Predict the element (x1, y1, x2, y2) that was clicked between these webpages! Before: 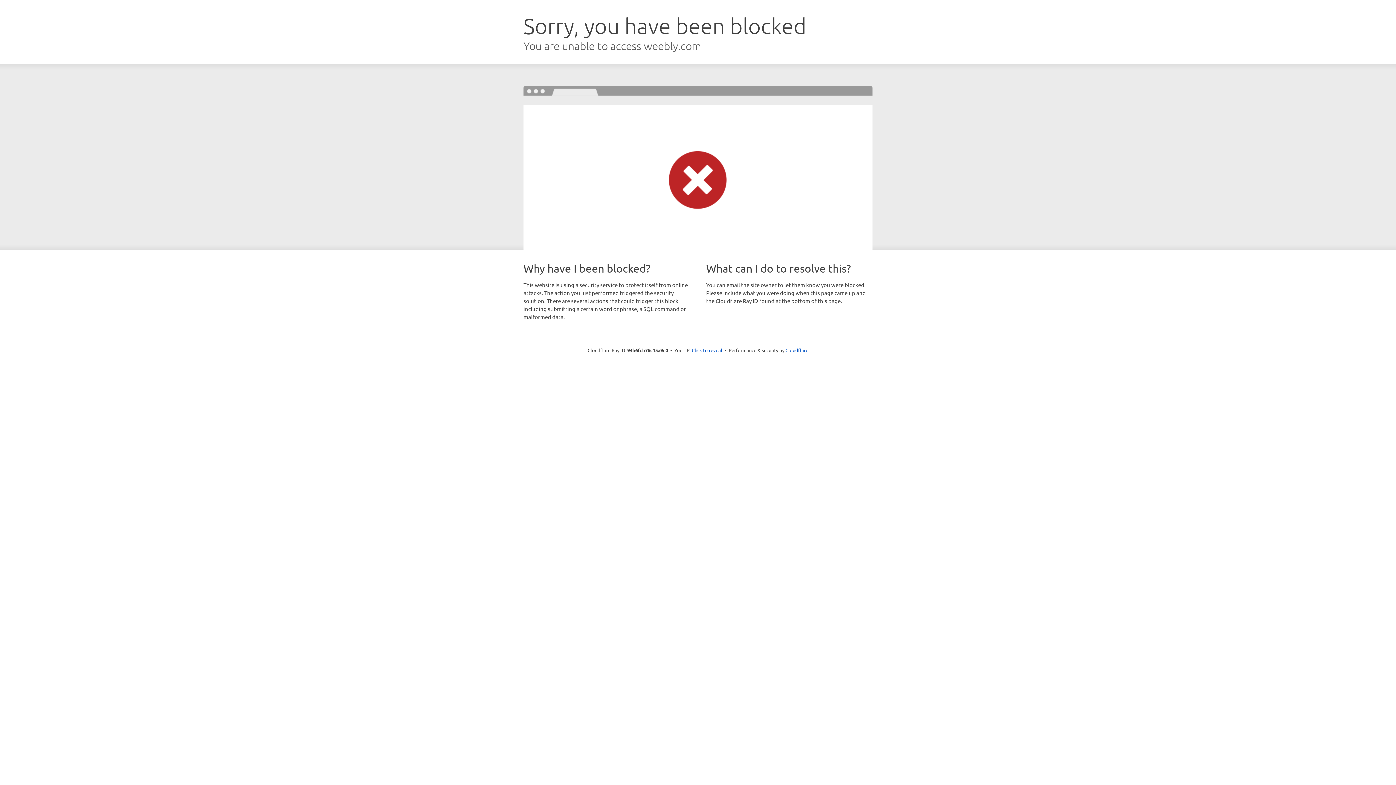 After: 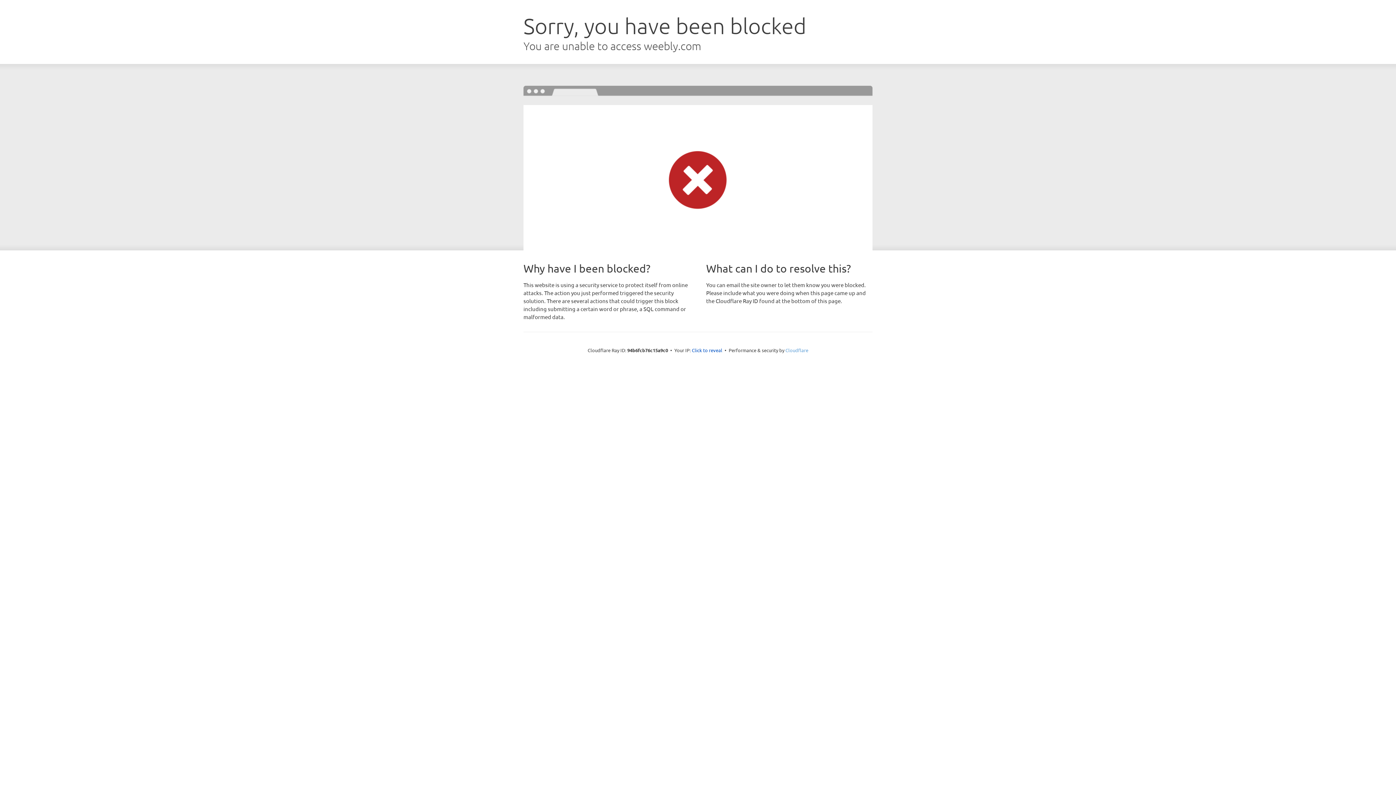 Action: bbox: (785, 347, 808, 353) label: Cloudflare